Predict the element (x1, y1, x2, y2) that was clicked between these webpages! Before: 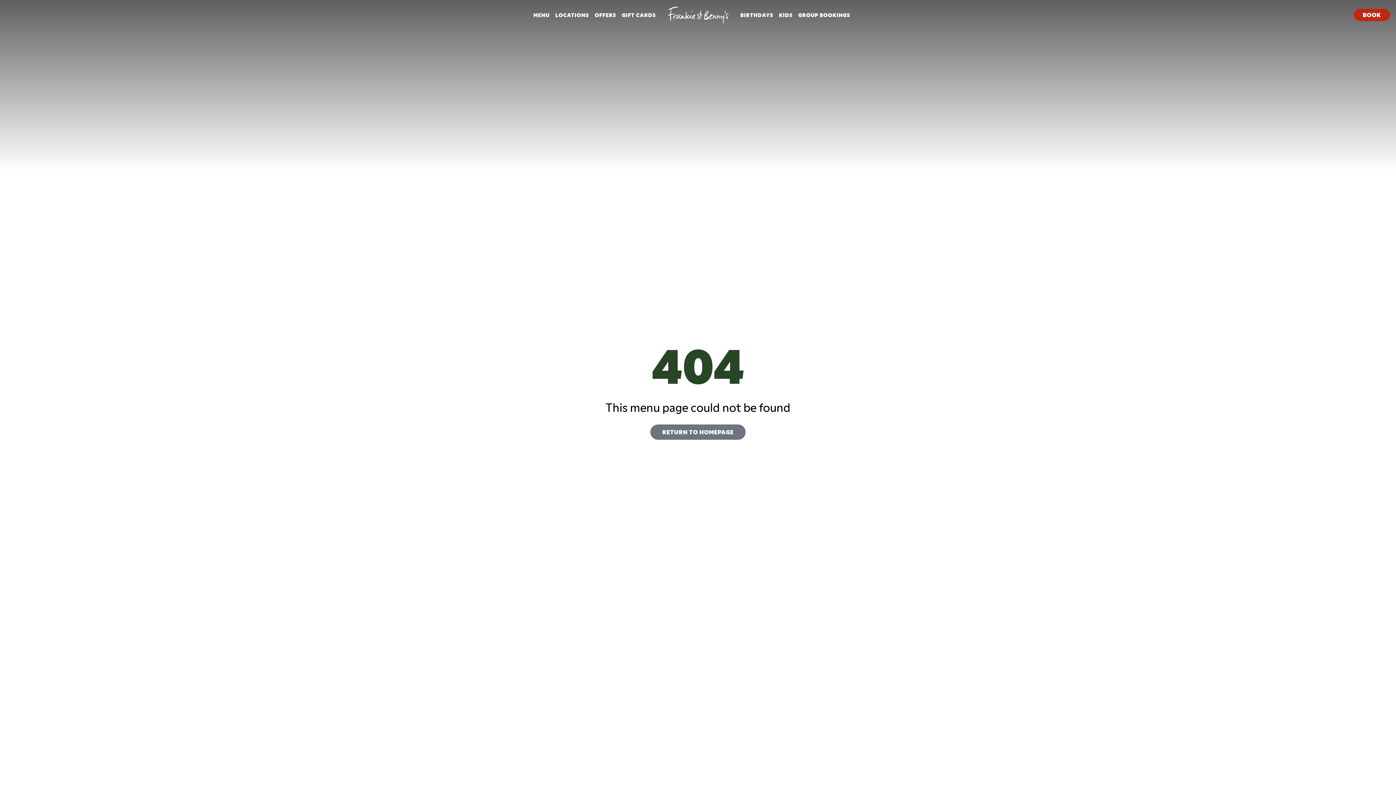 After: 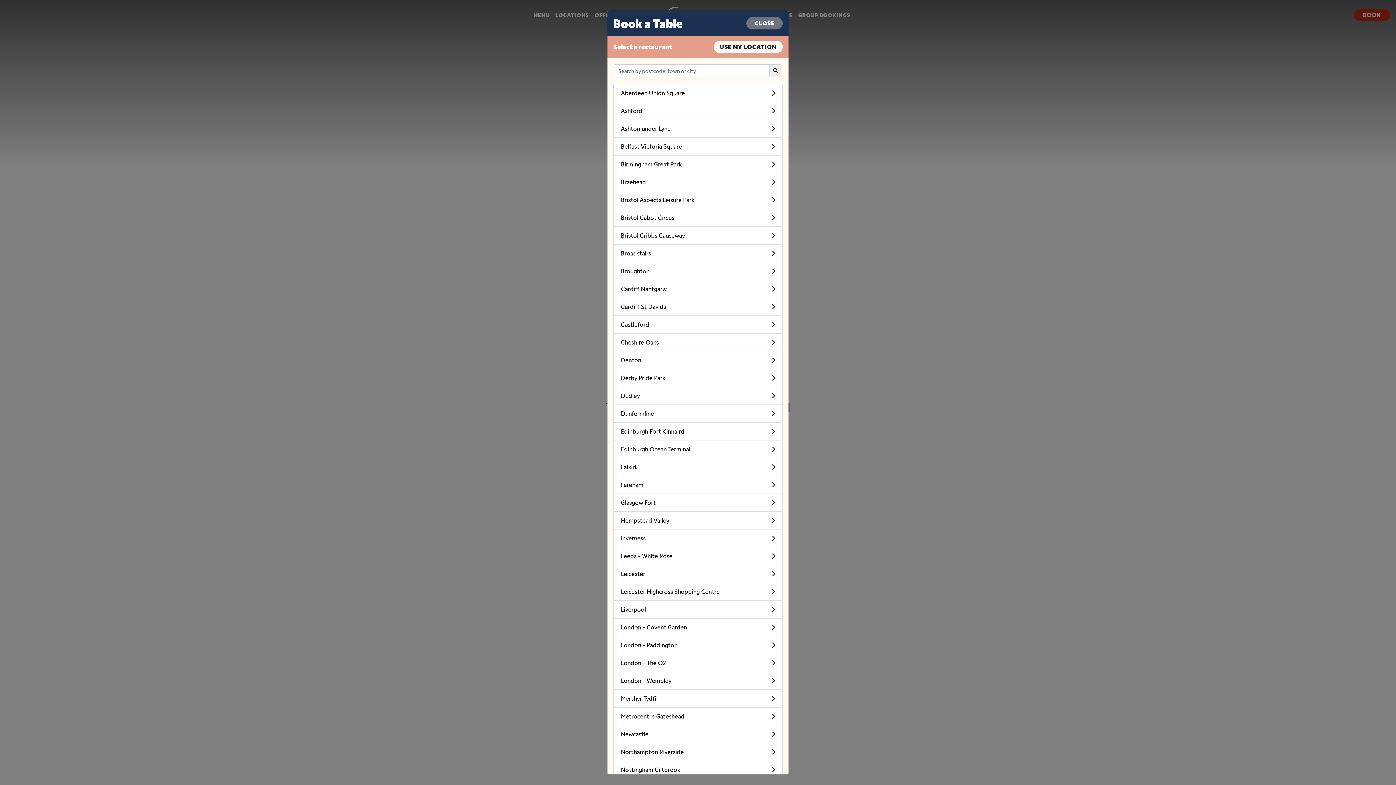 Action: bbox: (1354, 8, 1390, 21) label: BOOK